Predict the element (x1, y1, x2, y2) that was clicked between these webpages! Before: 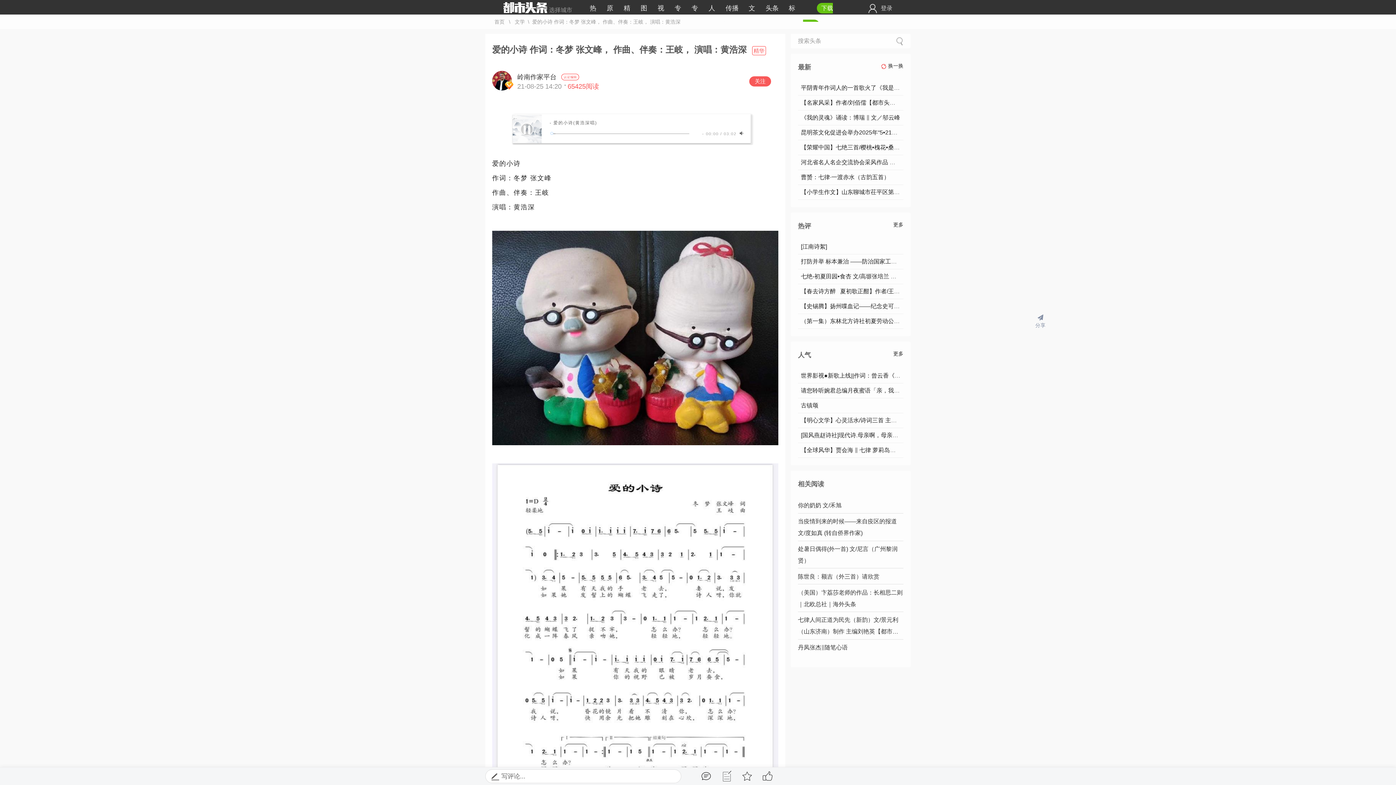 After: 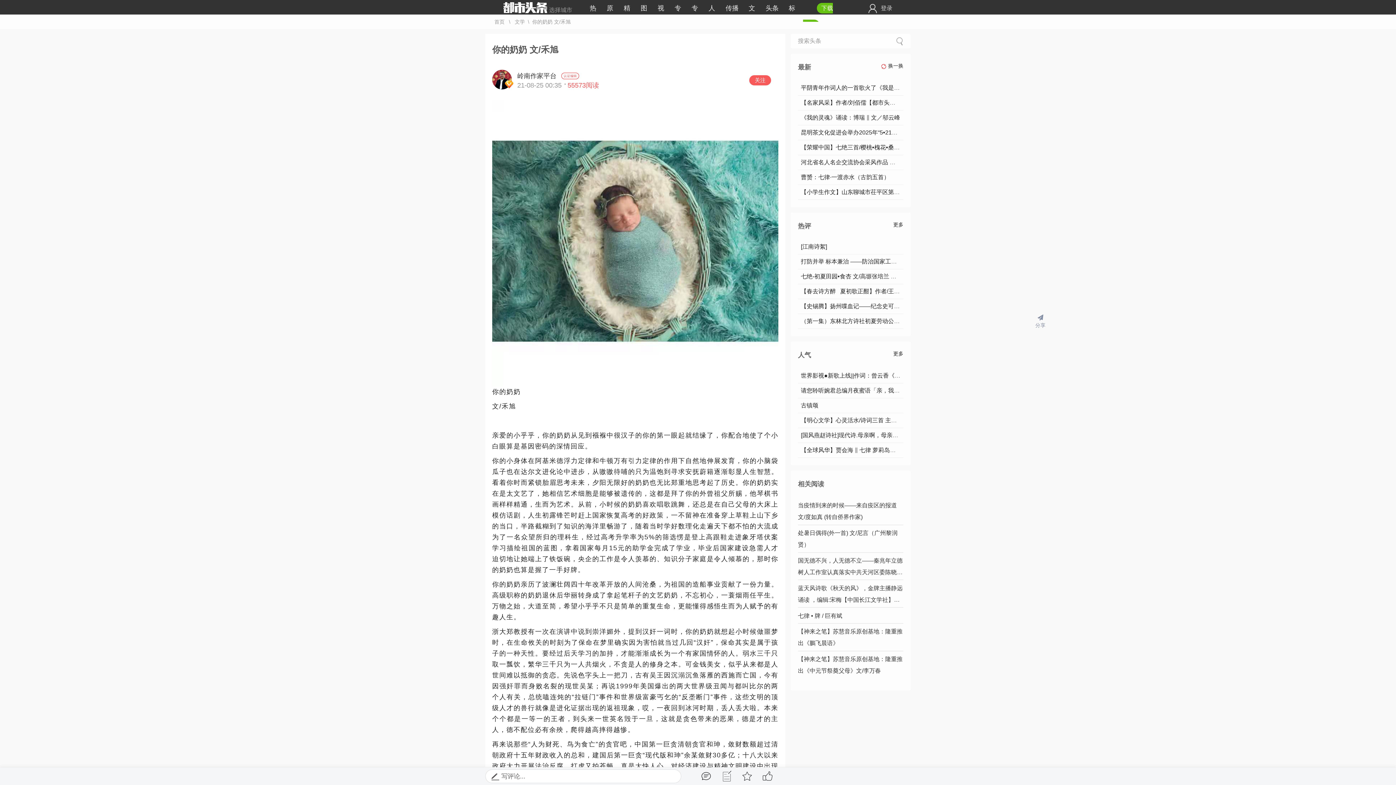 Action: label: 你的奶奶 文/禾旭 bbox: (798, 499, 903, 511)